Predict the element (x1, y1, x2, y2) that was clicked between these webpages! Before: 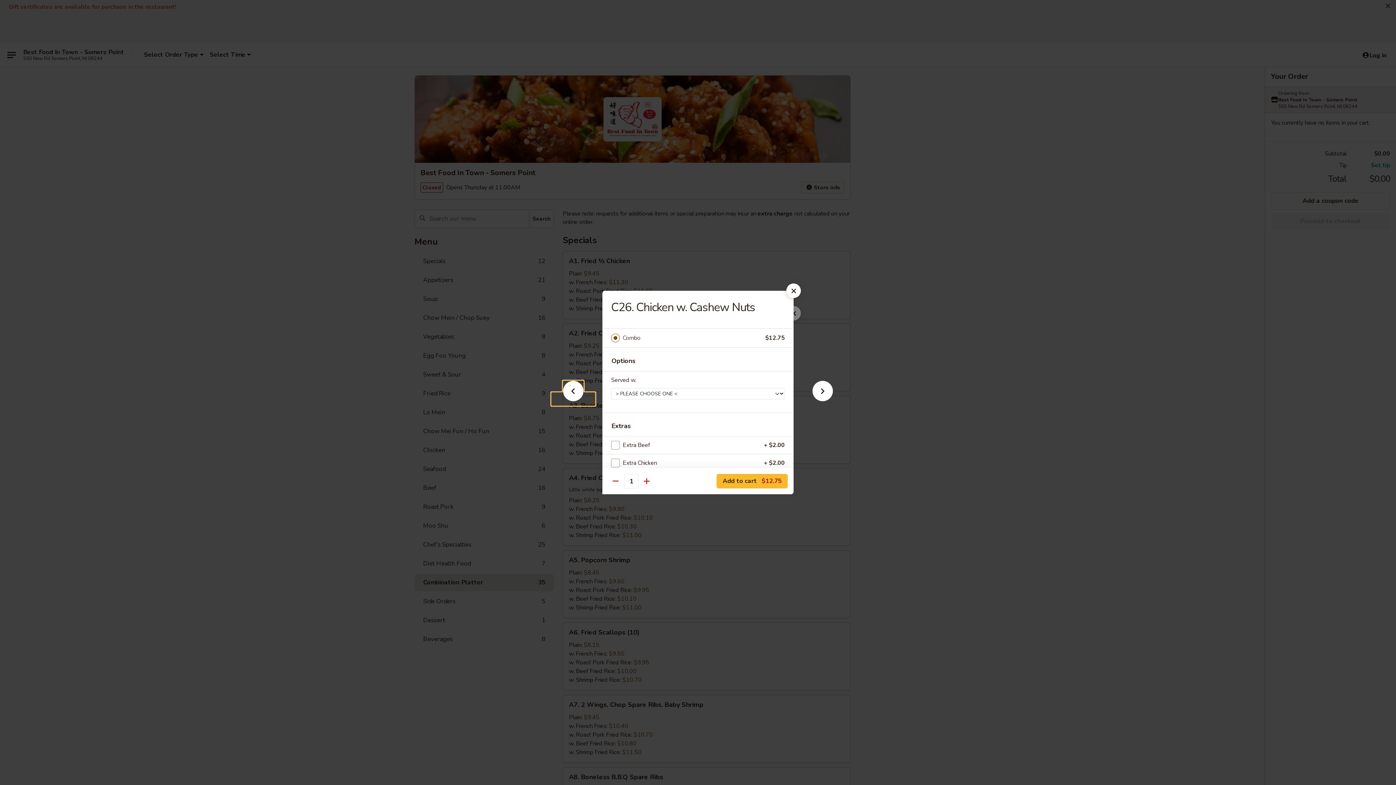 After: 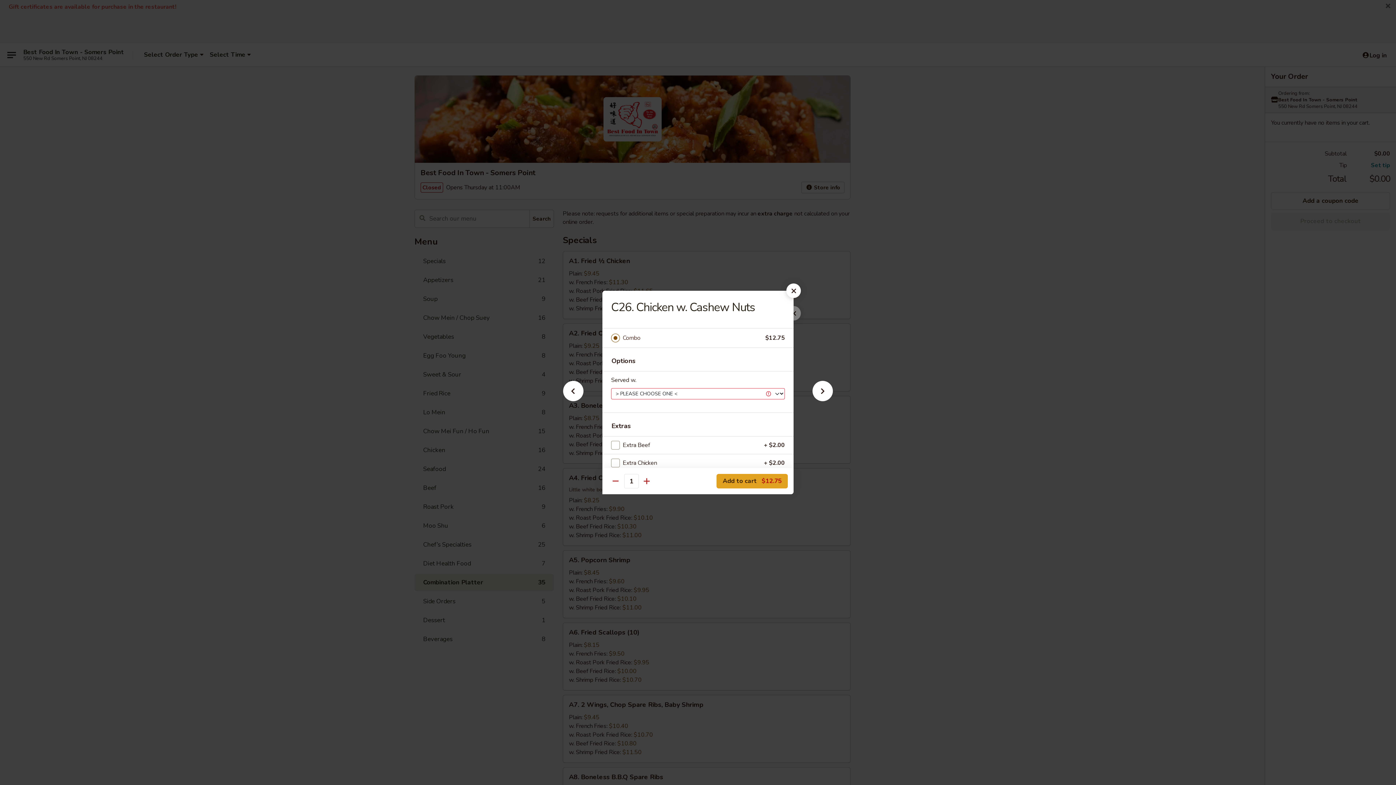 Action: label: Add to cart $12.75 bbox: (716, 474, 788, 488)